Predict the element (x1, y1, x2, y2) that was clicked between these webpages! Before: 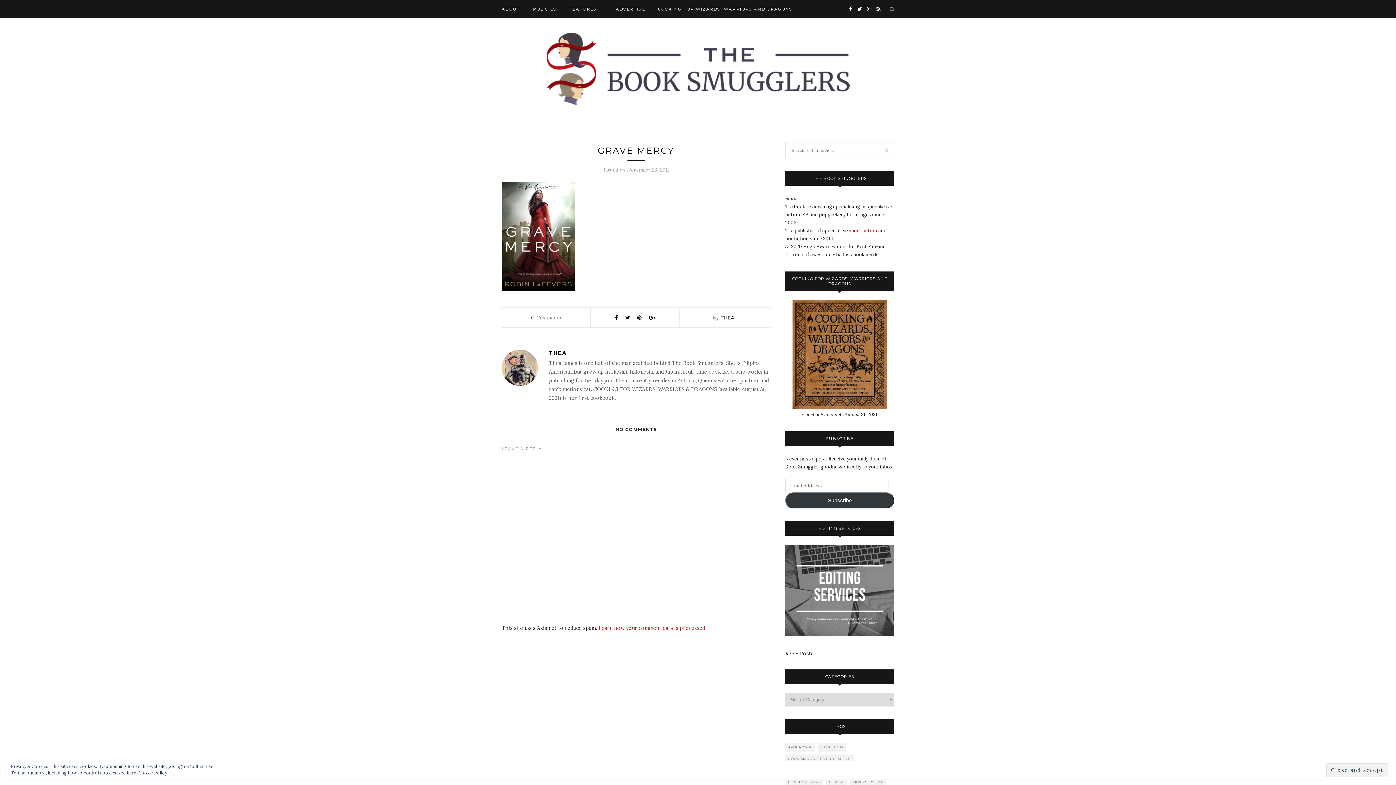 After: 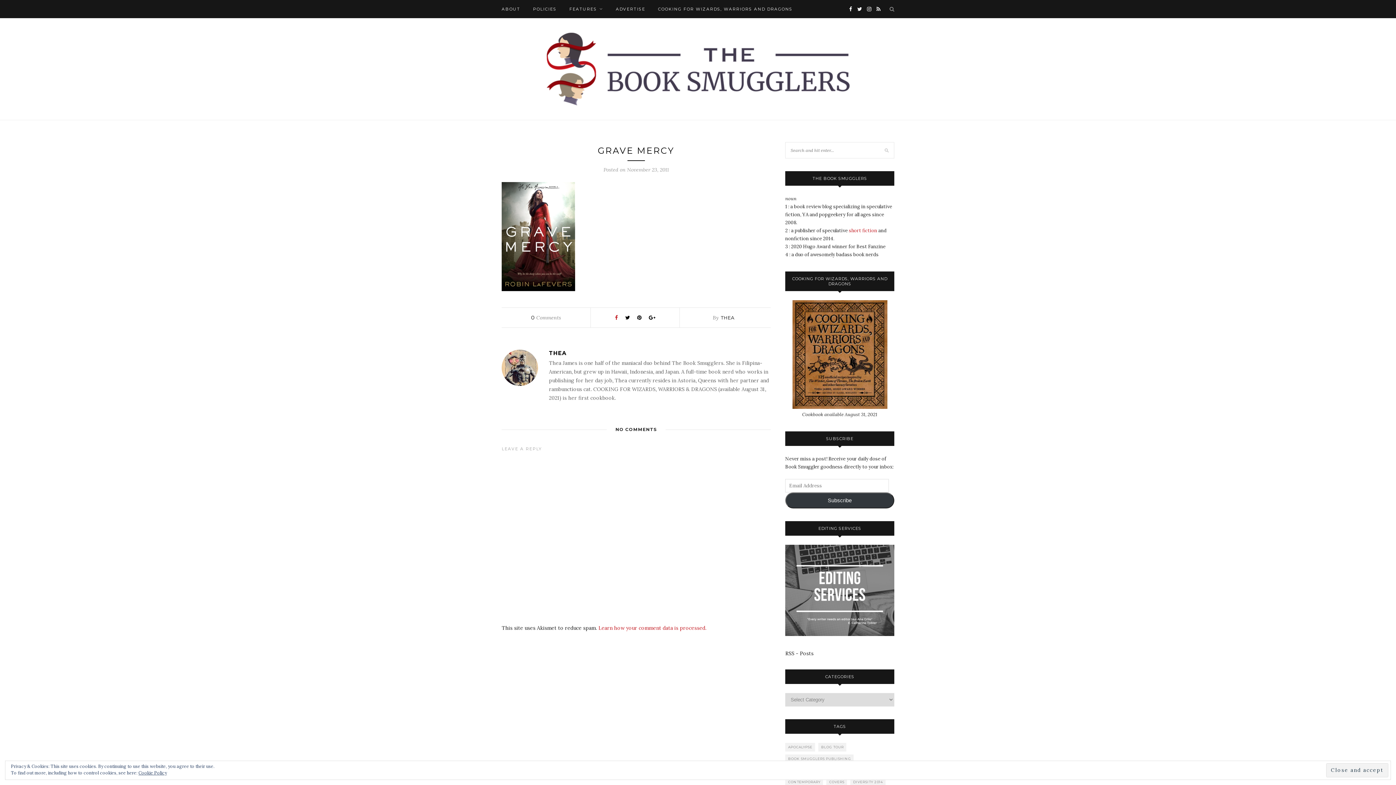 Action: bbox: (615, 314, 618, 321)